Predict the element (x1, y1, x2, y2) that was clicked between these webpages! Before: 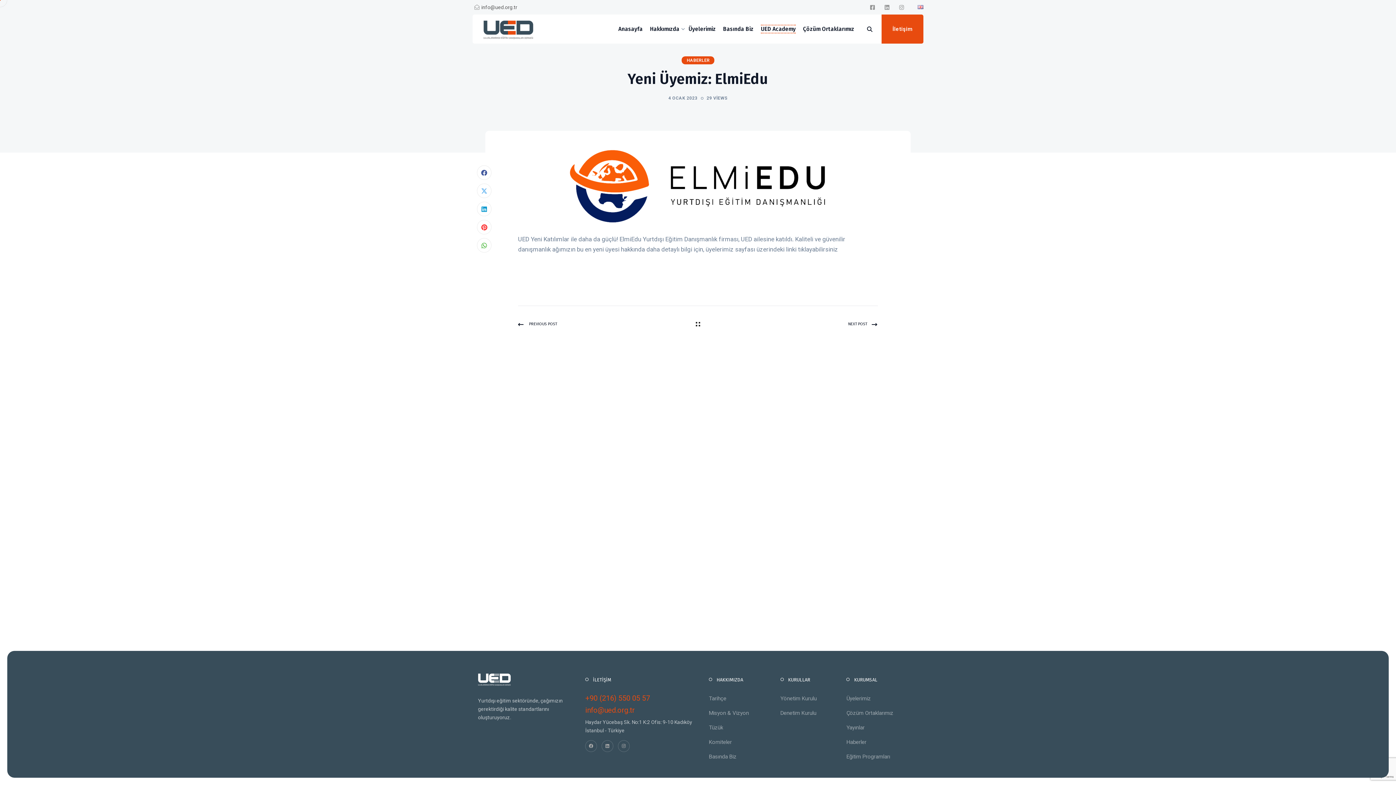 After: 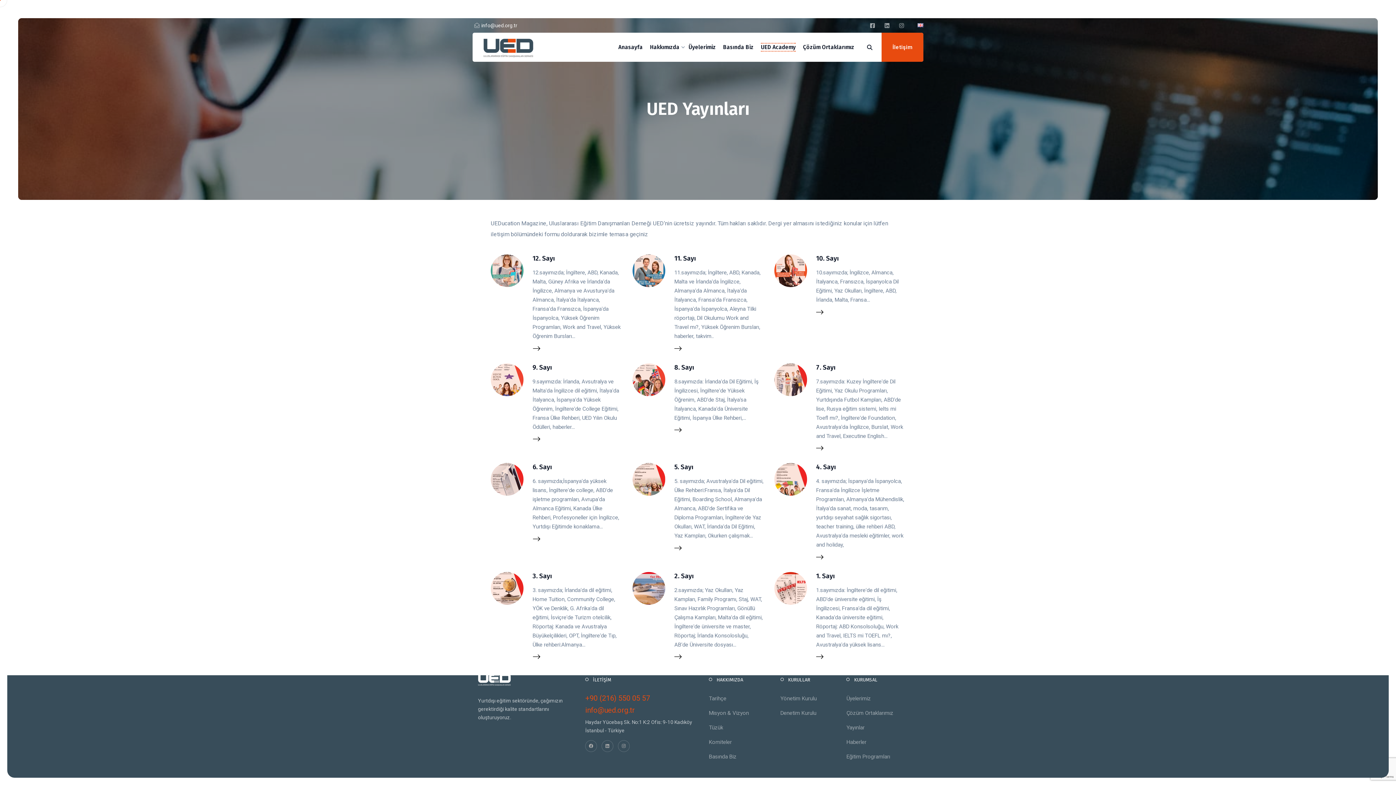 Action: label: Yayınlar bbox: (846, 723, 864, 732)